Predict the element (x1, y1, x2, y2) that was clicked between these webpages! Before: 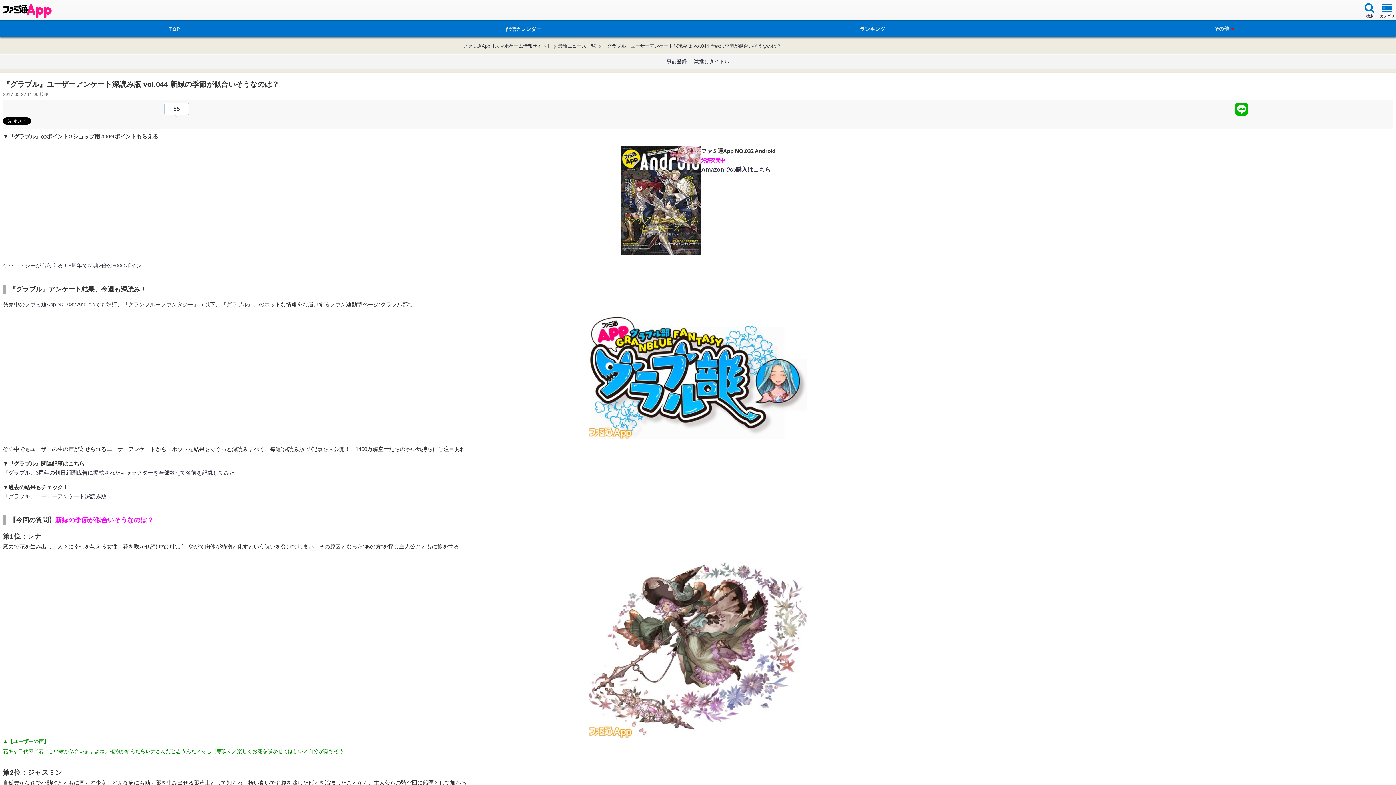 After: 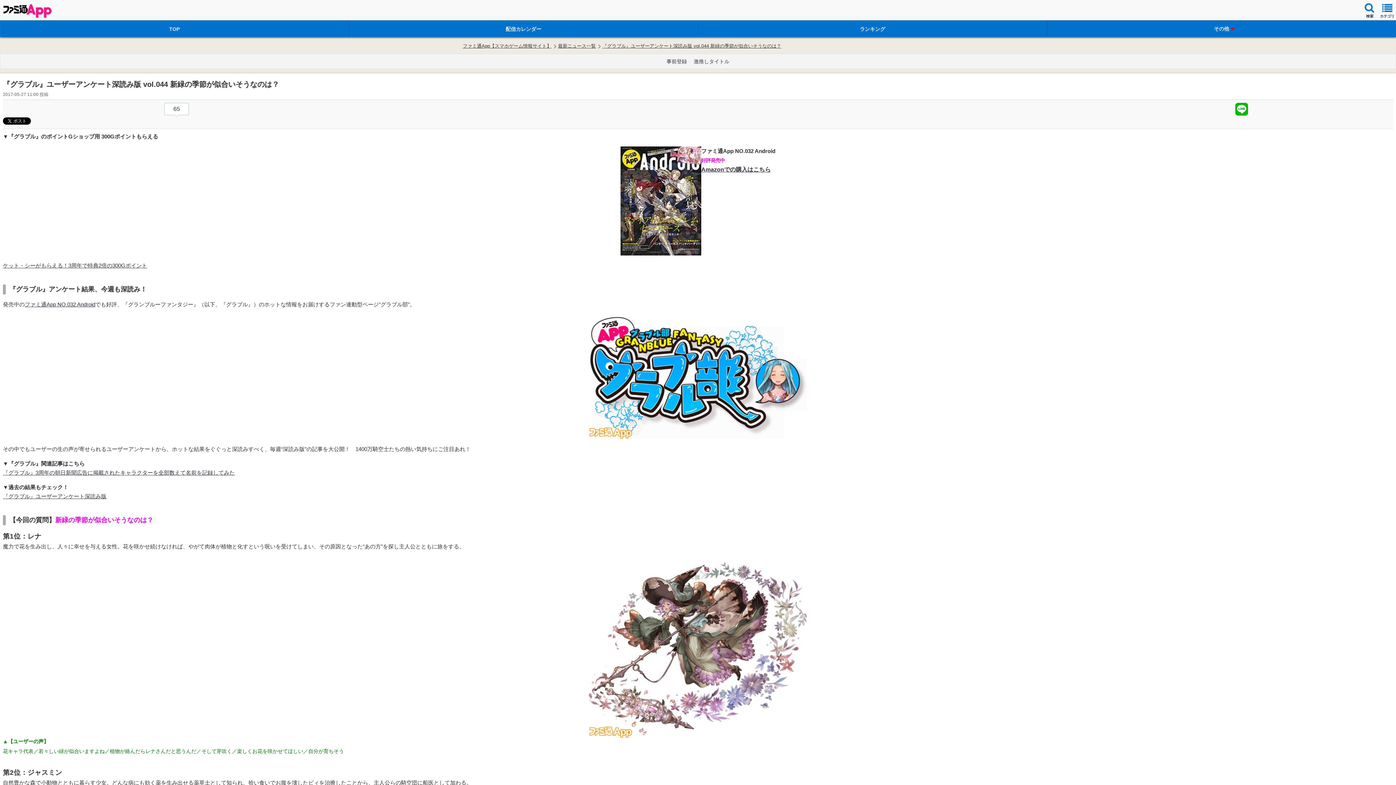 Action: label: 『グラブル』ユーザーアンケート深読み版 vol.044 新緑の季節が似合いそうなのは？ bbox: (602, 42, 781, 49)